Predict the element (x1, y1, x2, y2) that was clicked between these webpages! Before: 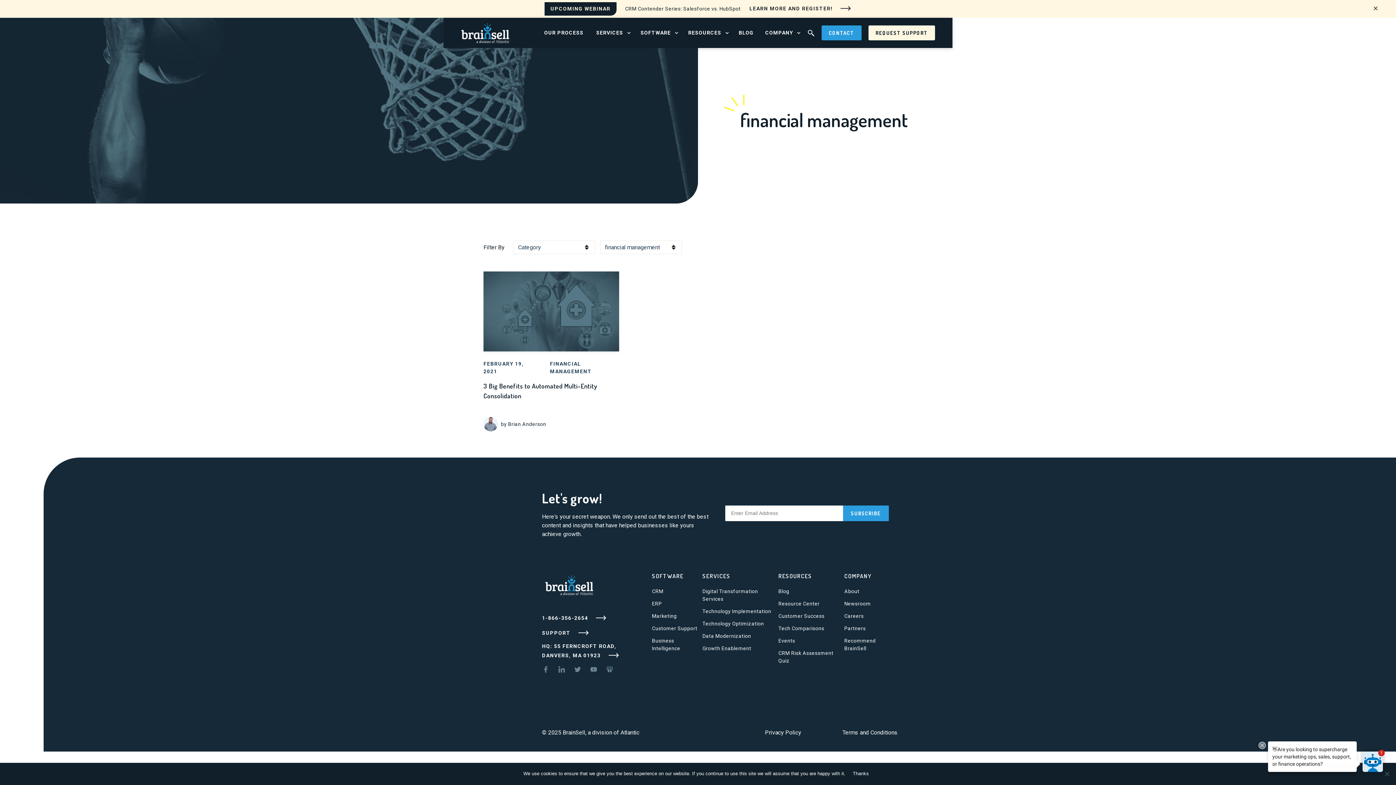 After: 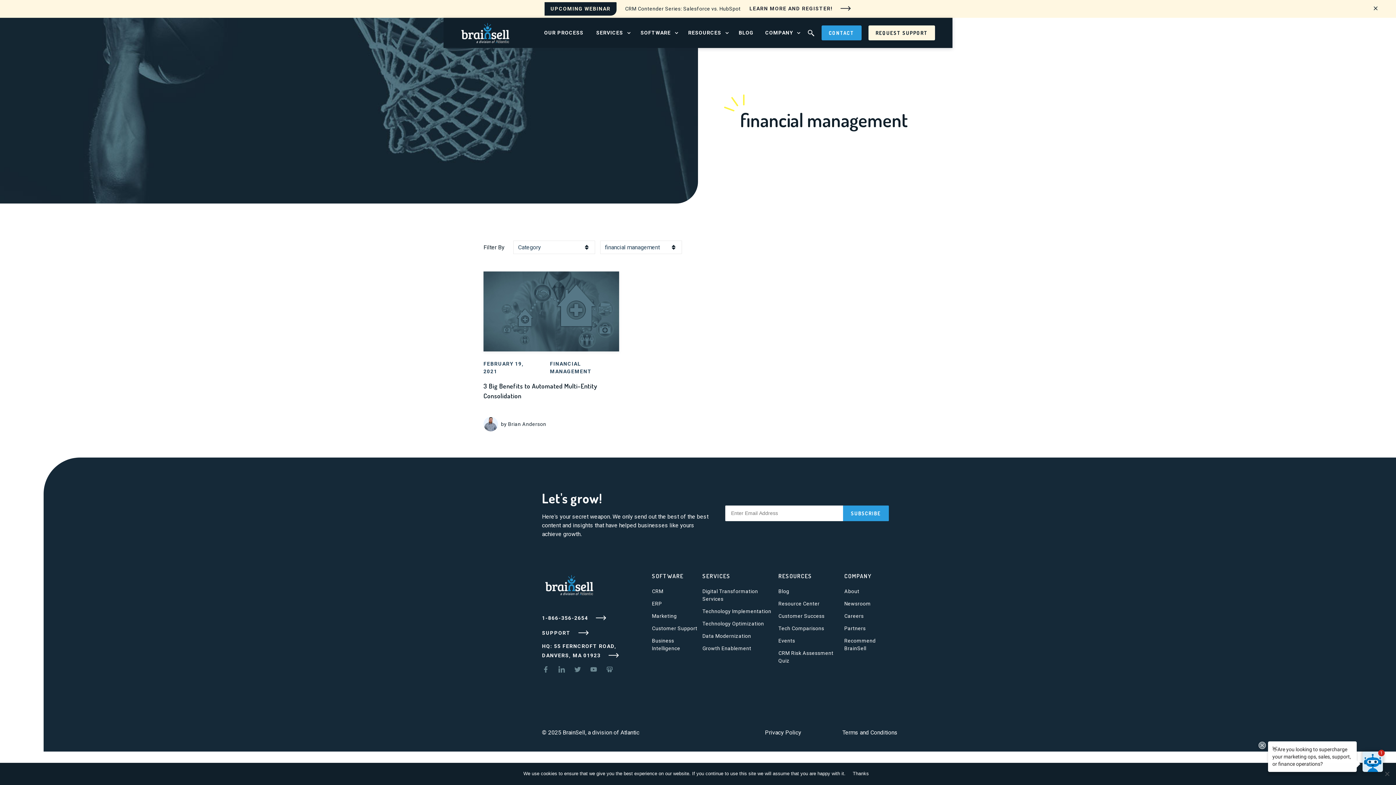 Action: bbox: (606, 665, 622, 674)